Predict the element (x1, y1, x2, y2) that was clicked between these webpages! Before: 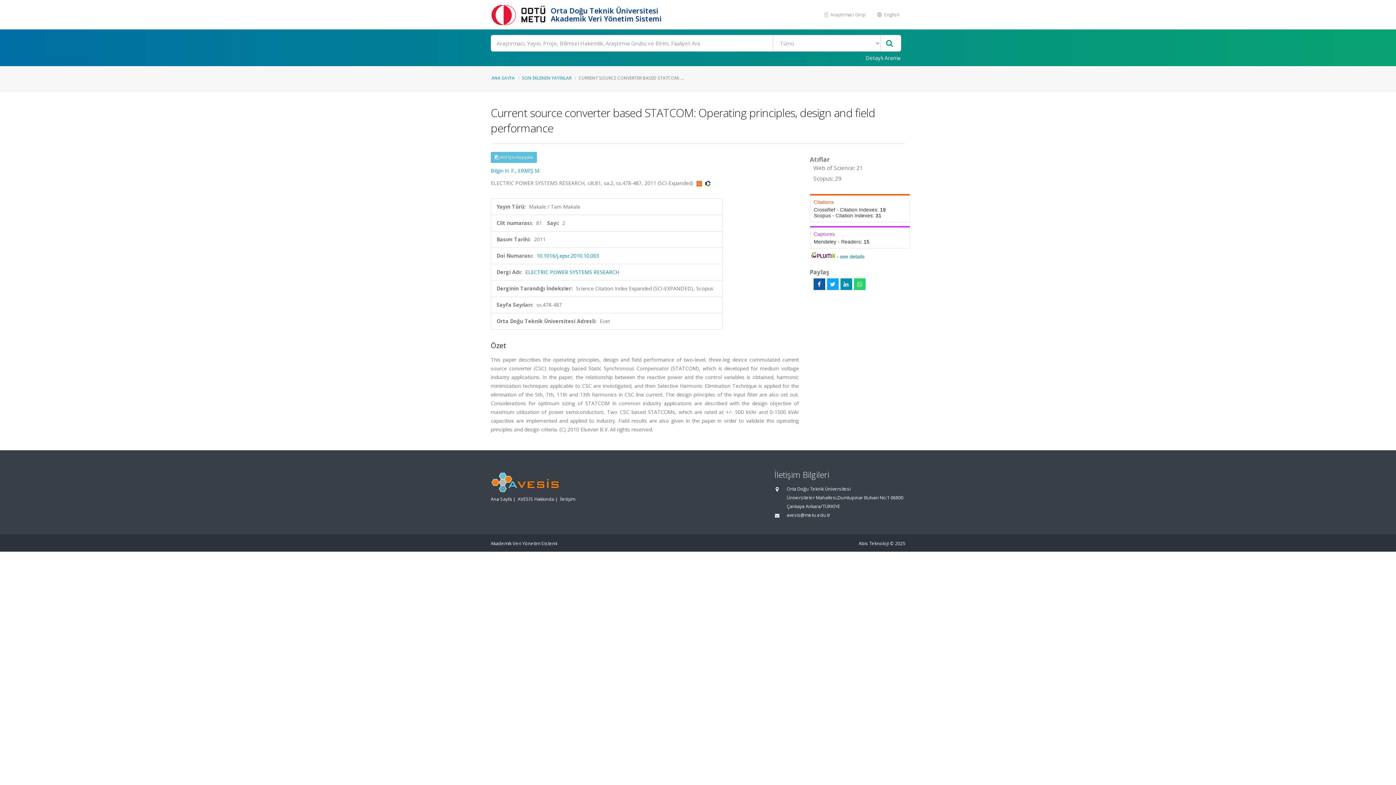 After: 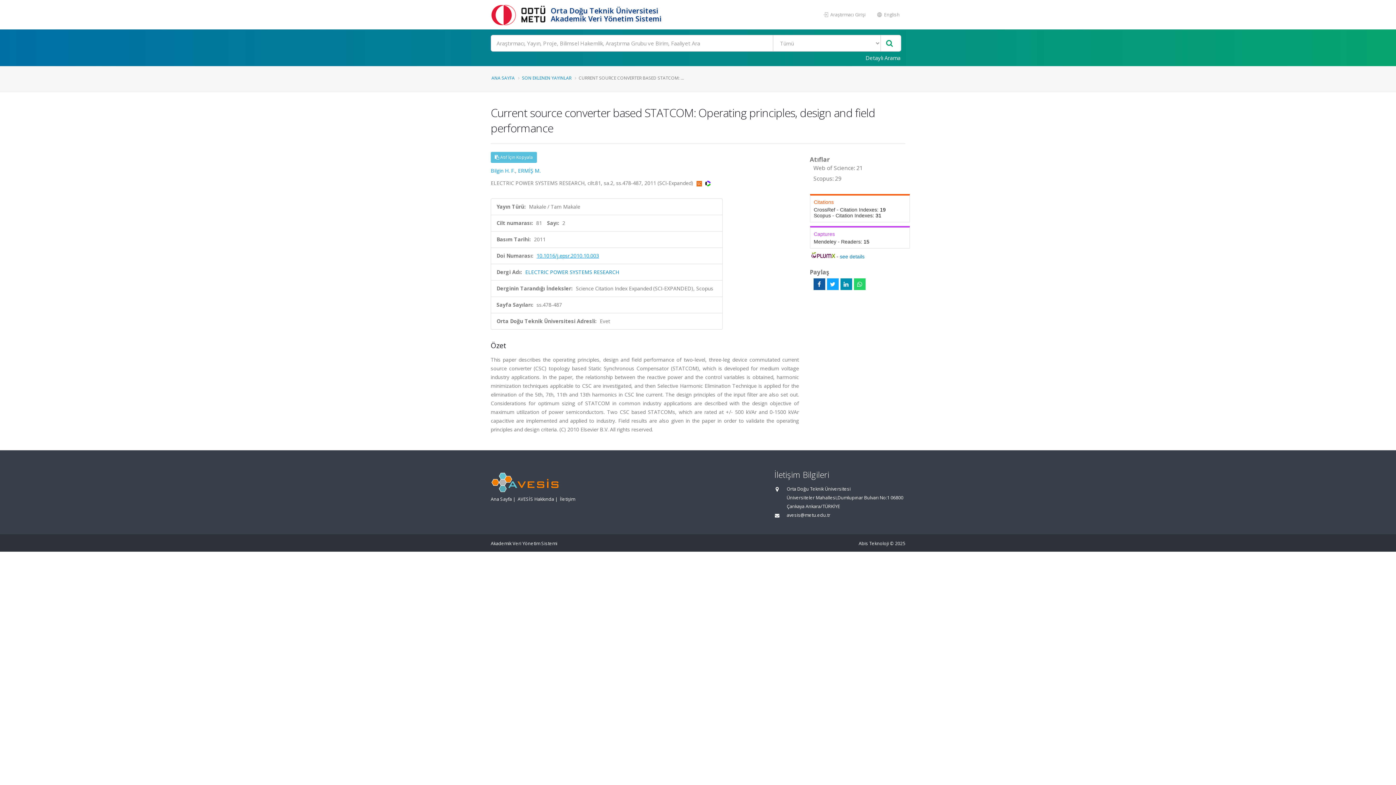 Action: label: 10.1016/j.epsr.2010.10.003 bbox: (536, 252, 599, 259)